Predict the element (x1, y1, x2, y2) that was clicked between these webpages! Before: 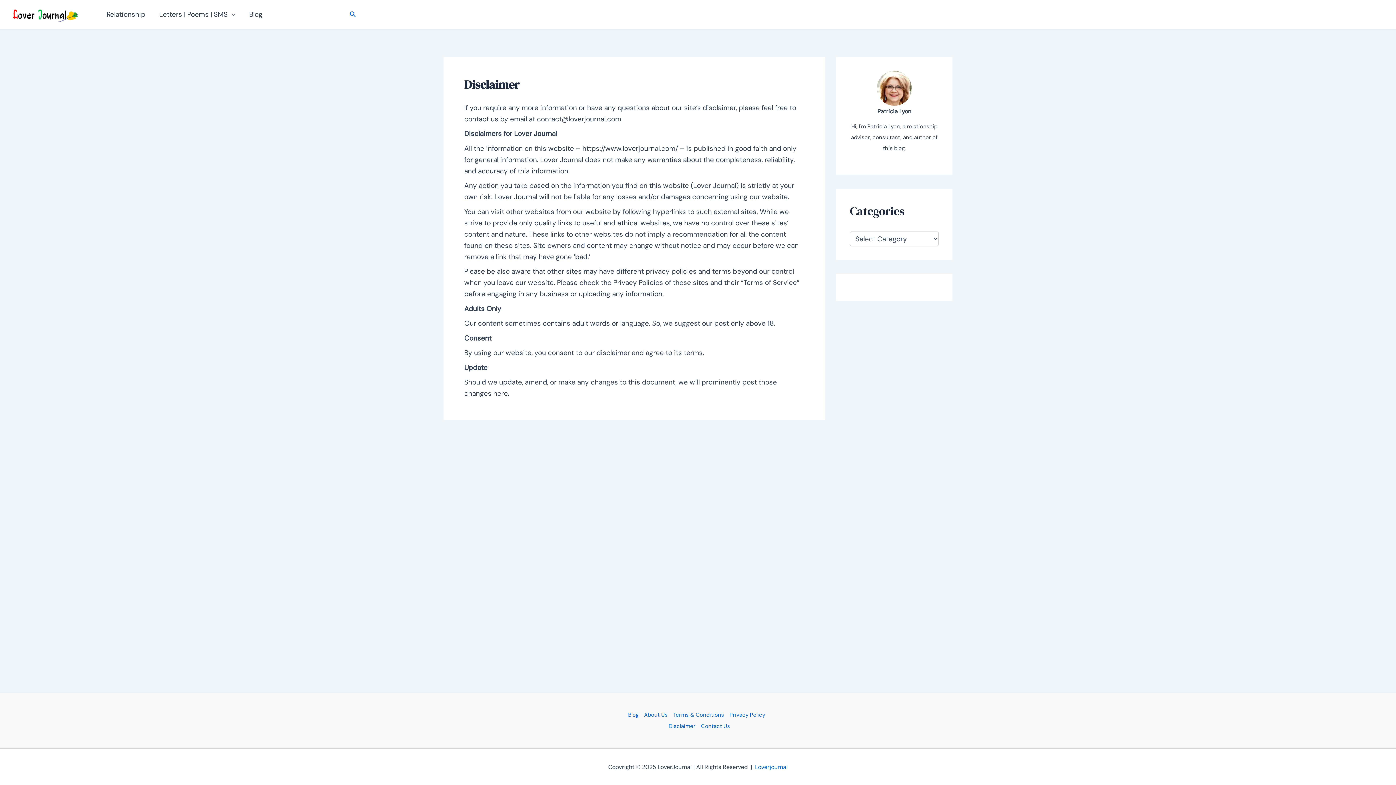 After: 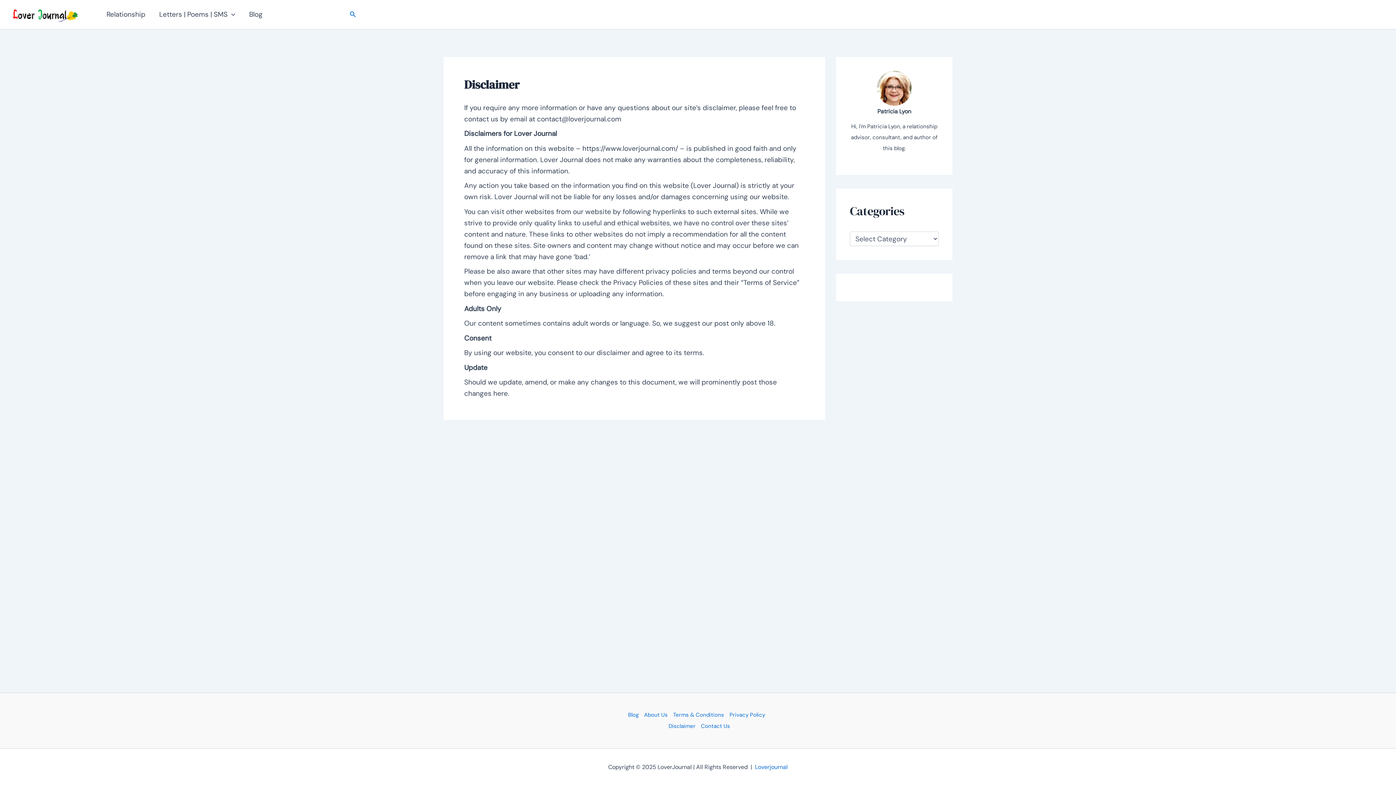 Action: bbox: (666, 721, 698, 732) label: Disclaimer